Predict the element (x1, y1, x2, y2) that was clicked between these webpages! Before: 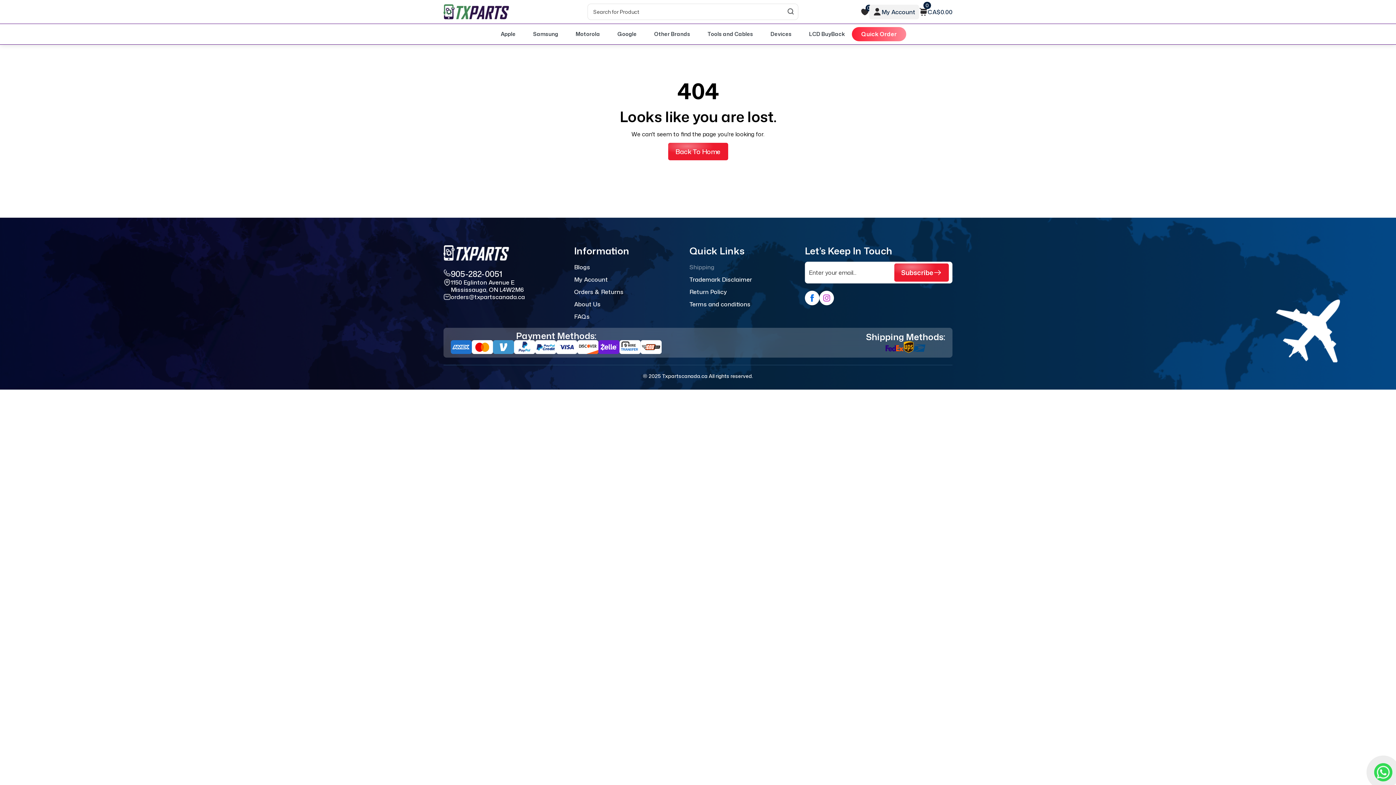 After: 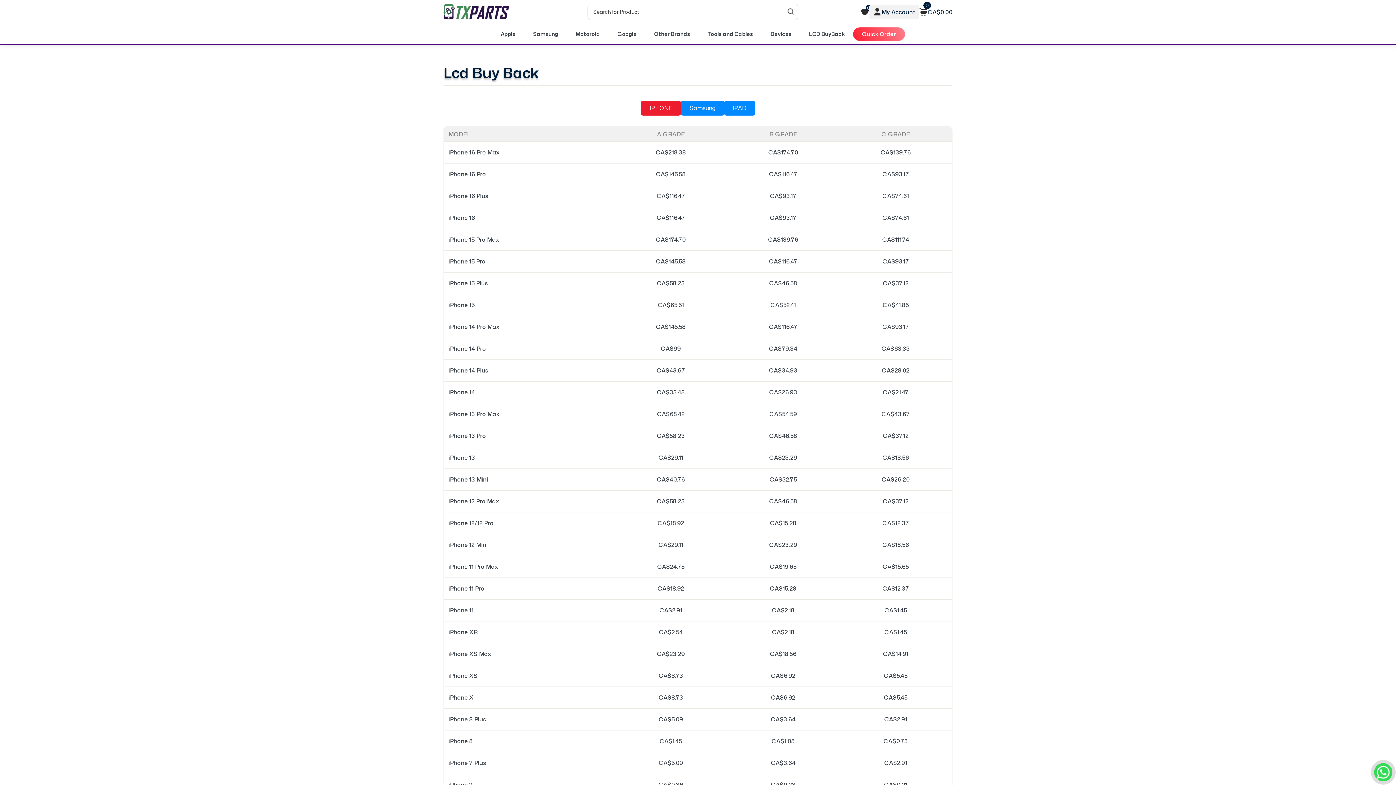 Action: label: LCD BuyBack bbox: (800, 27, 854, 40)